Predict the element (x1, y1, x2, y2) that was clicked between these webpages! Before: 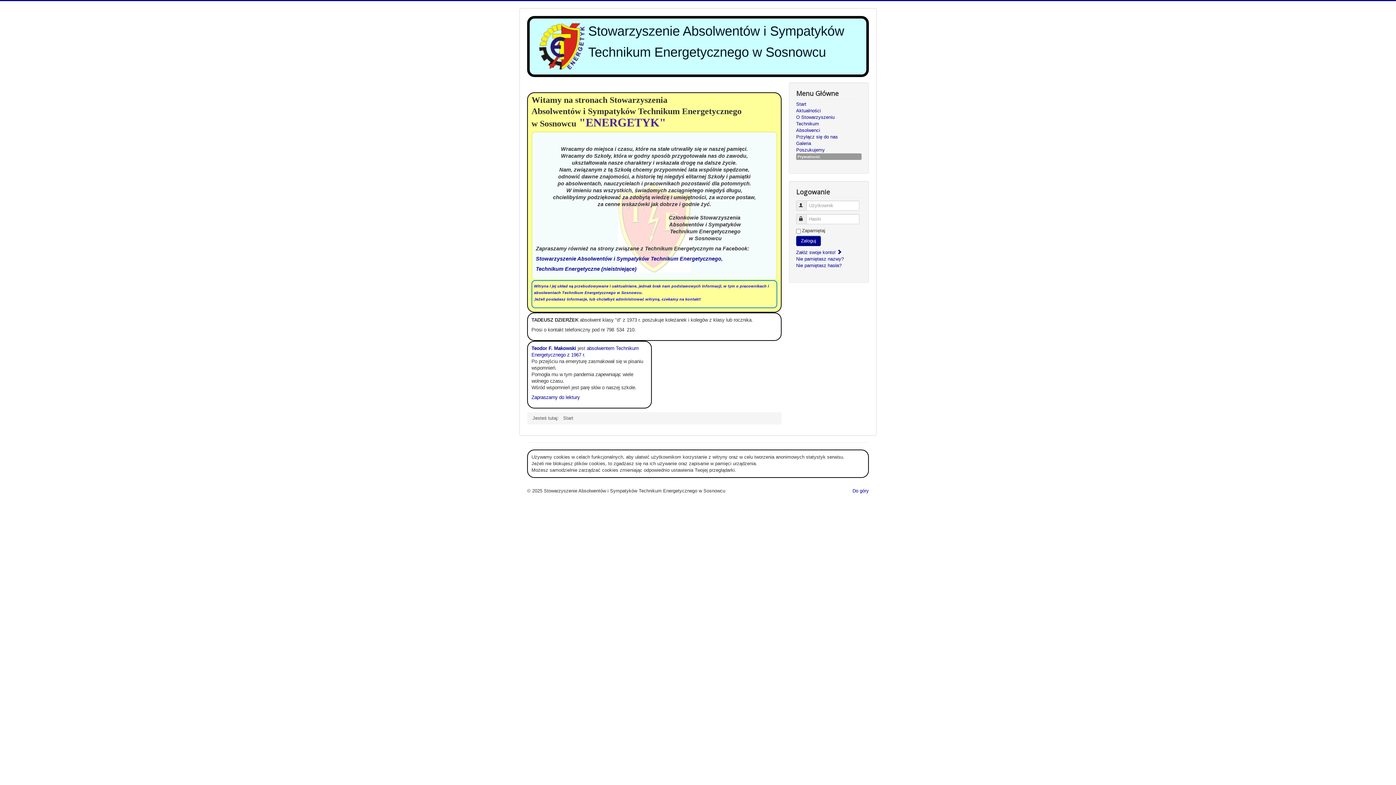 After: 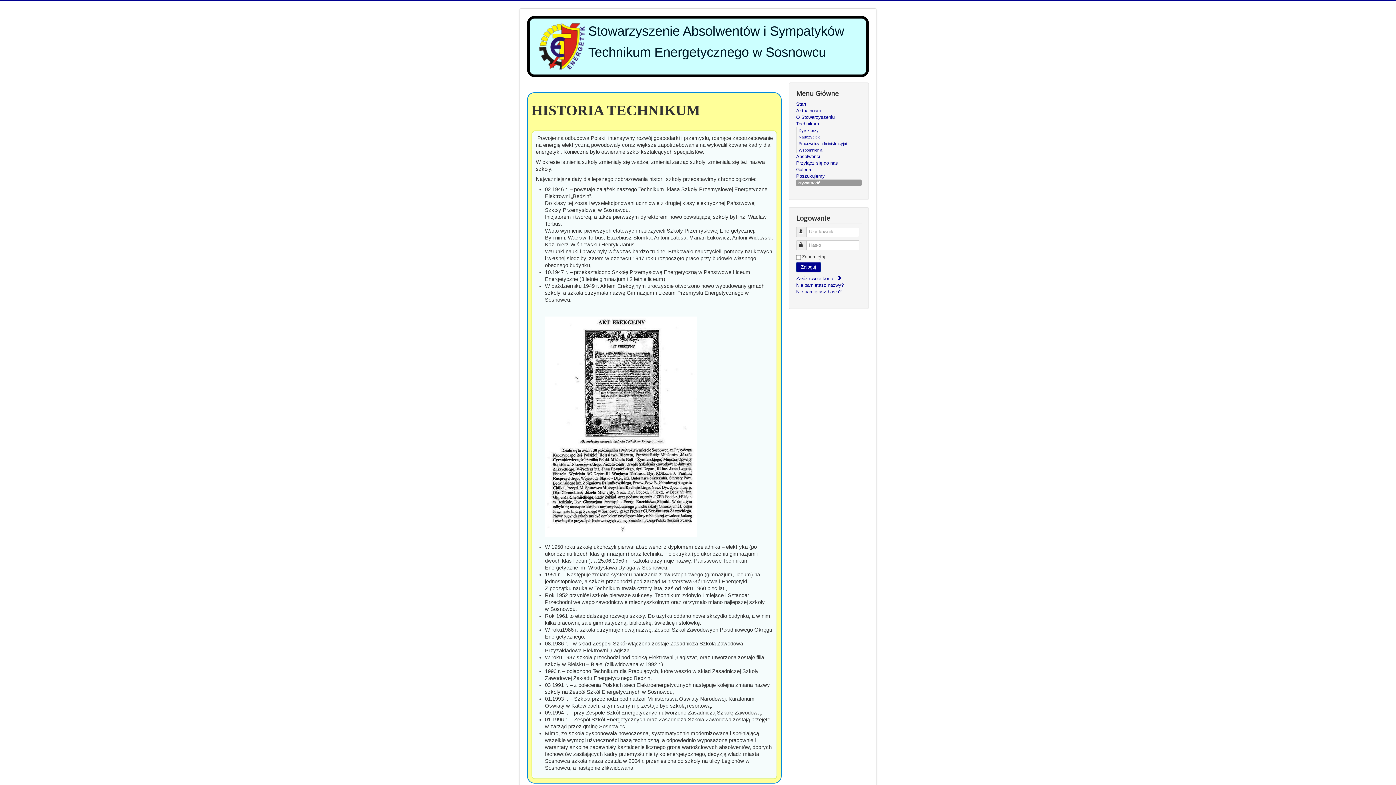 Action: label: Technikum bbox: (796, 120, 861, 127)